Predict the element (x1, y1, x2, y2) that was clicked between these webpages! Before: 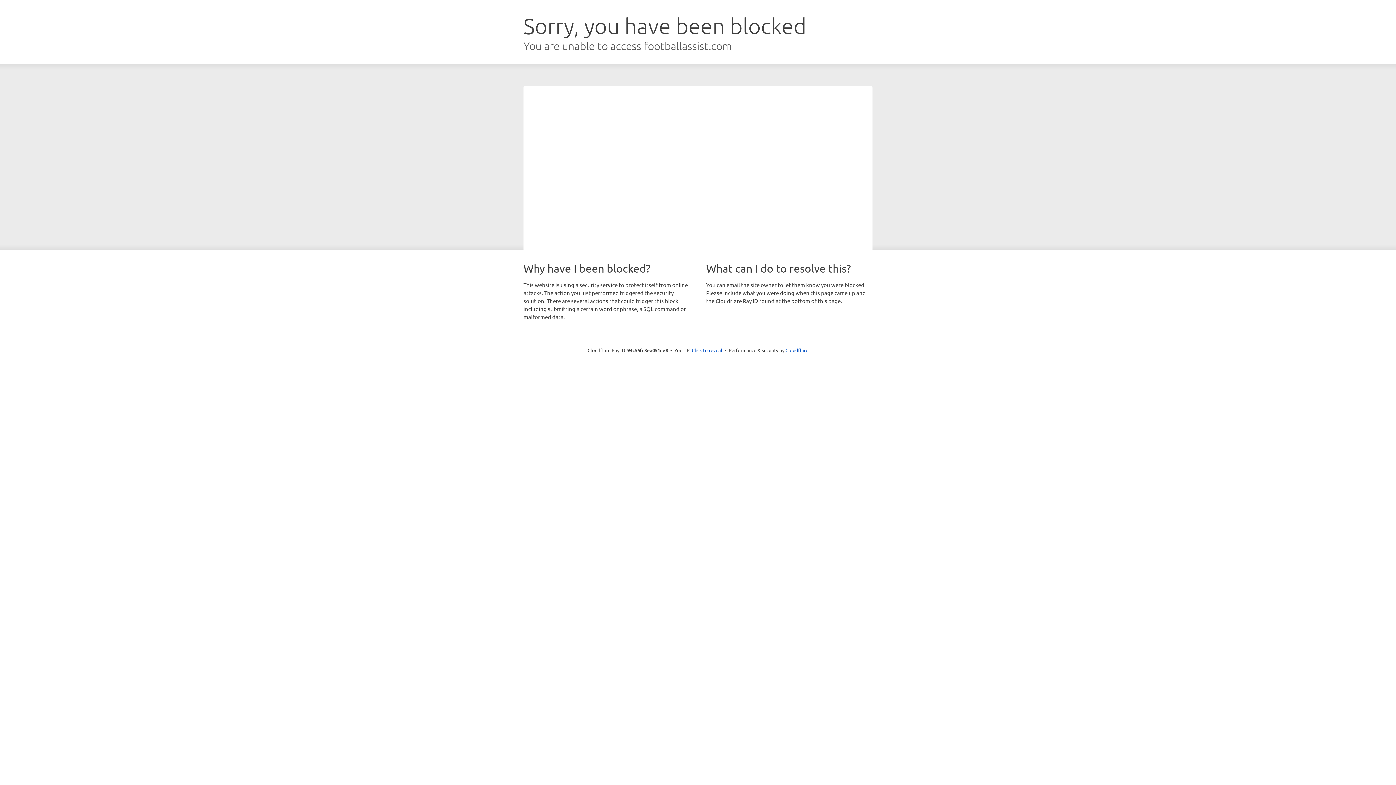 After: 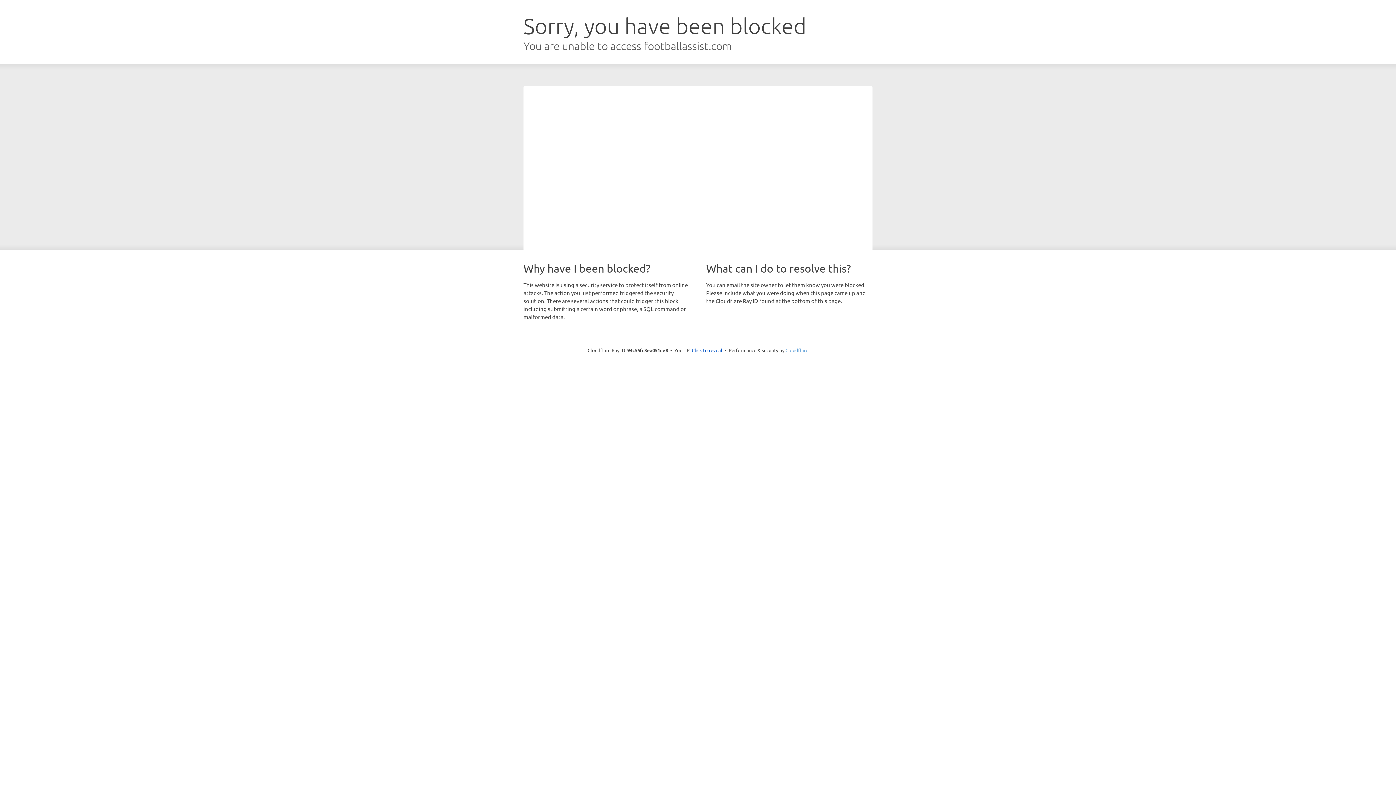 Action: label: Cloudflare bbox: (785, 347, 808, 353)